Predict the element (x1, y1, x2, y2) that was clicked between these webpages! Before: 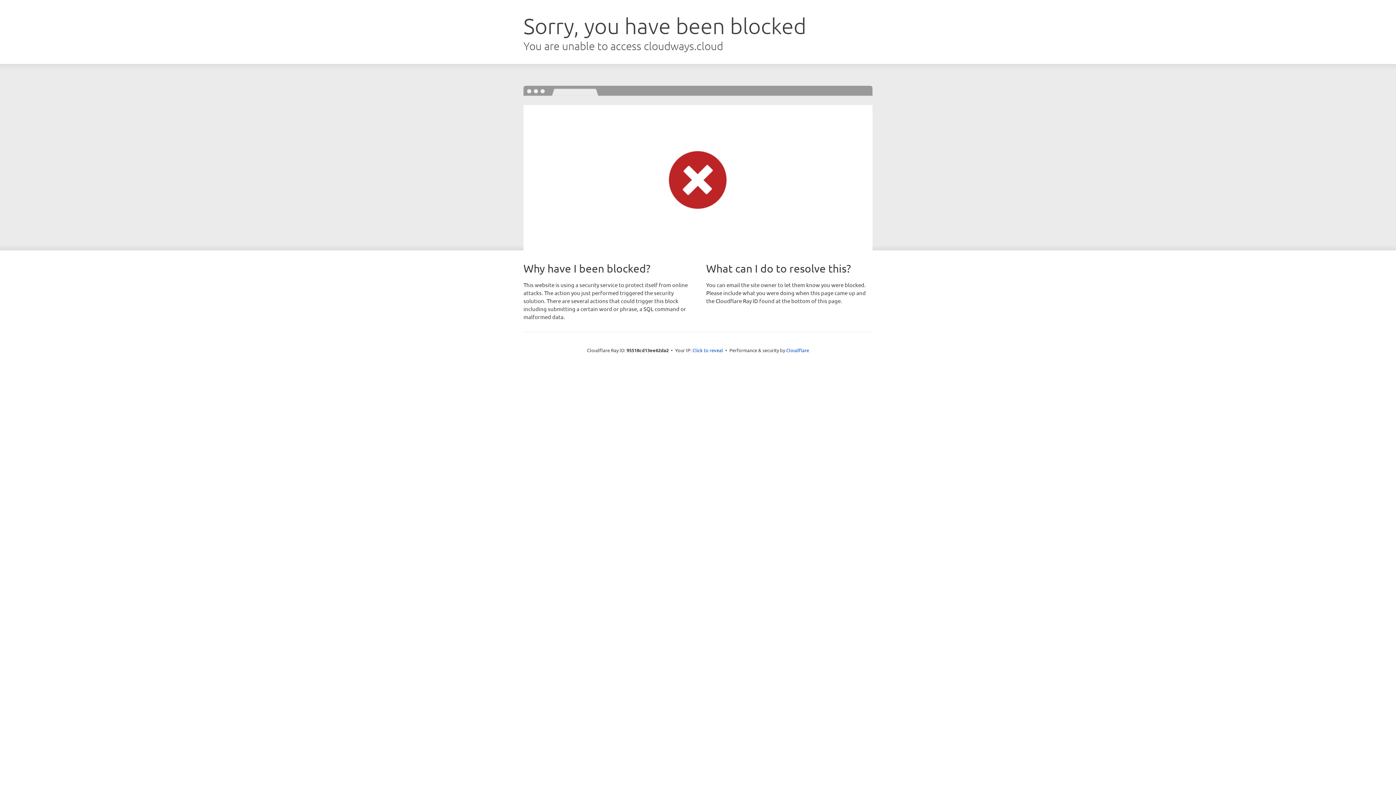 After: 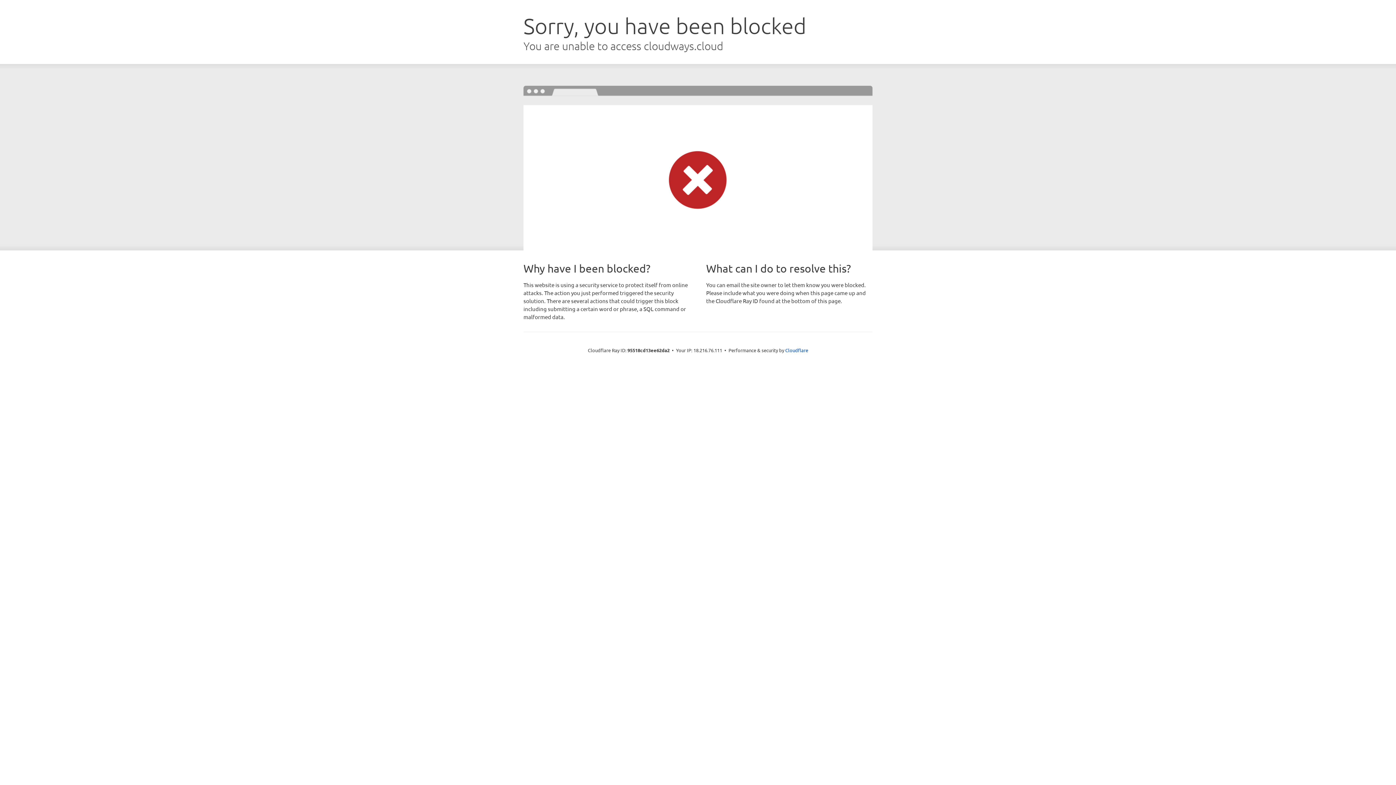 Action: label: Click to reveal bbox: (692, 346, 723, 353)